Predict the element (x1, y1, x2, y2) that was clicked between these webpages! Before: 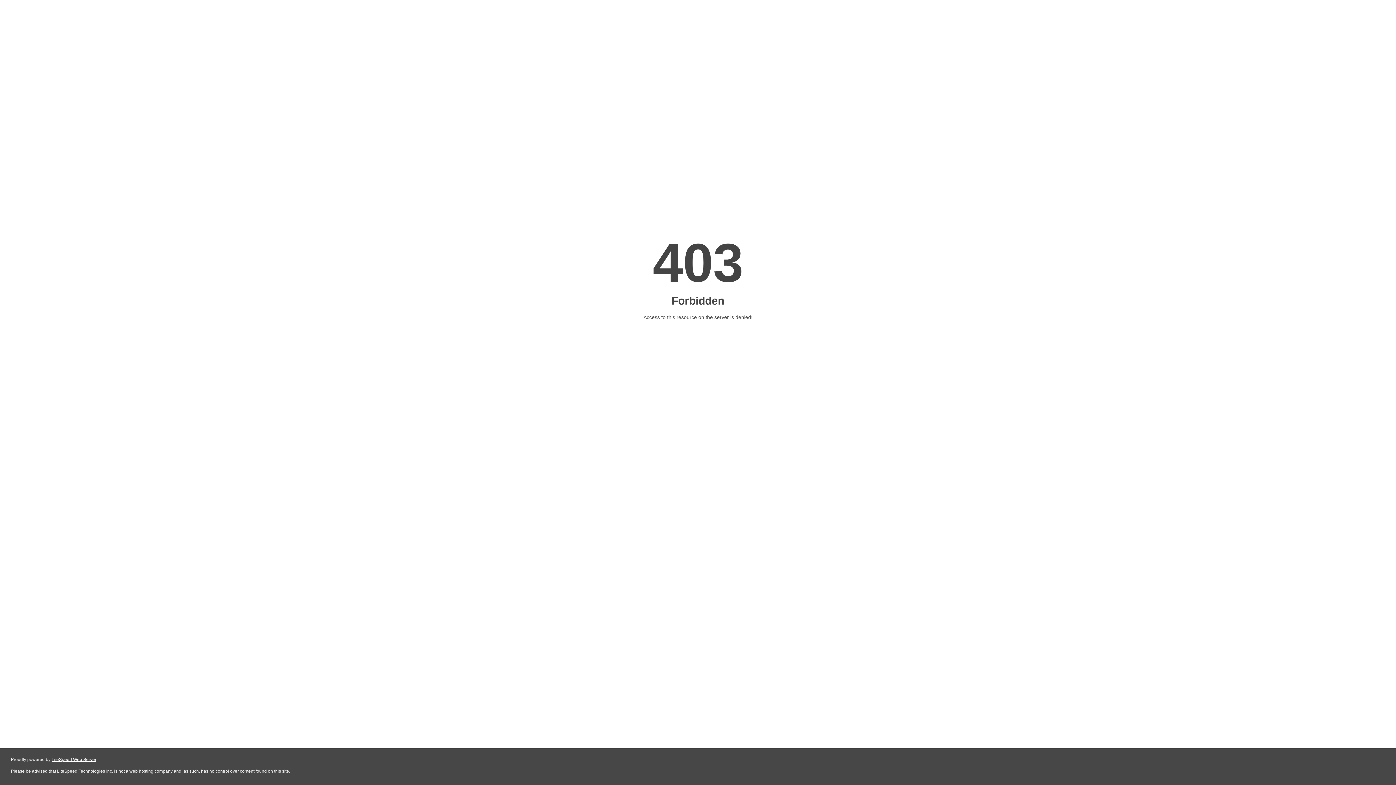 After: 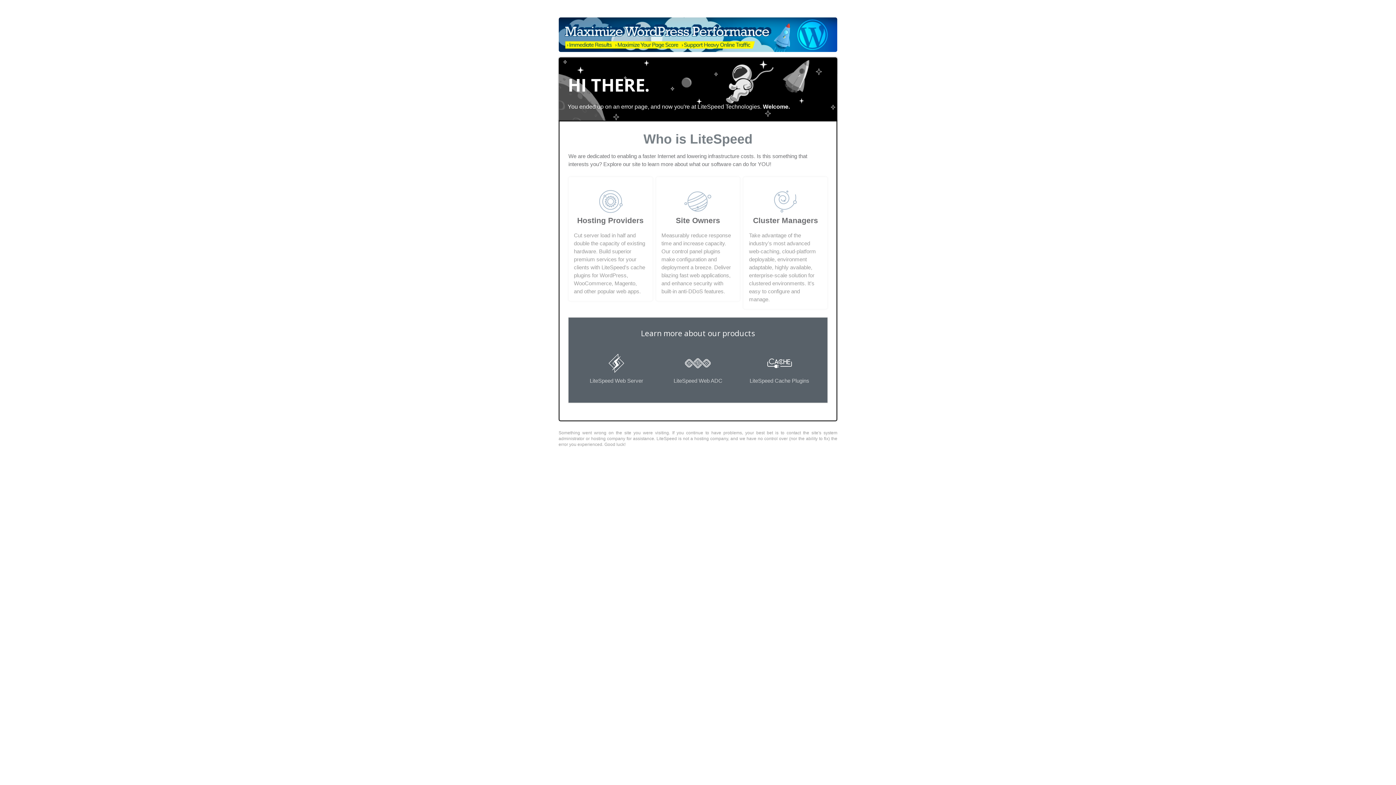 Action: label: LiteSpeed Web Server bbox: (51, 757, 96, 762)